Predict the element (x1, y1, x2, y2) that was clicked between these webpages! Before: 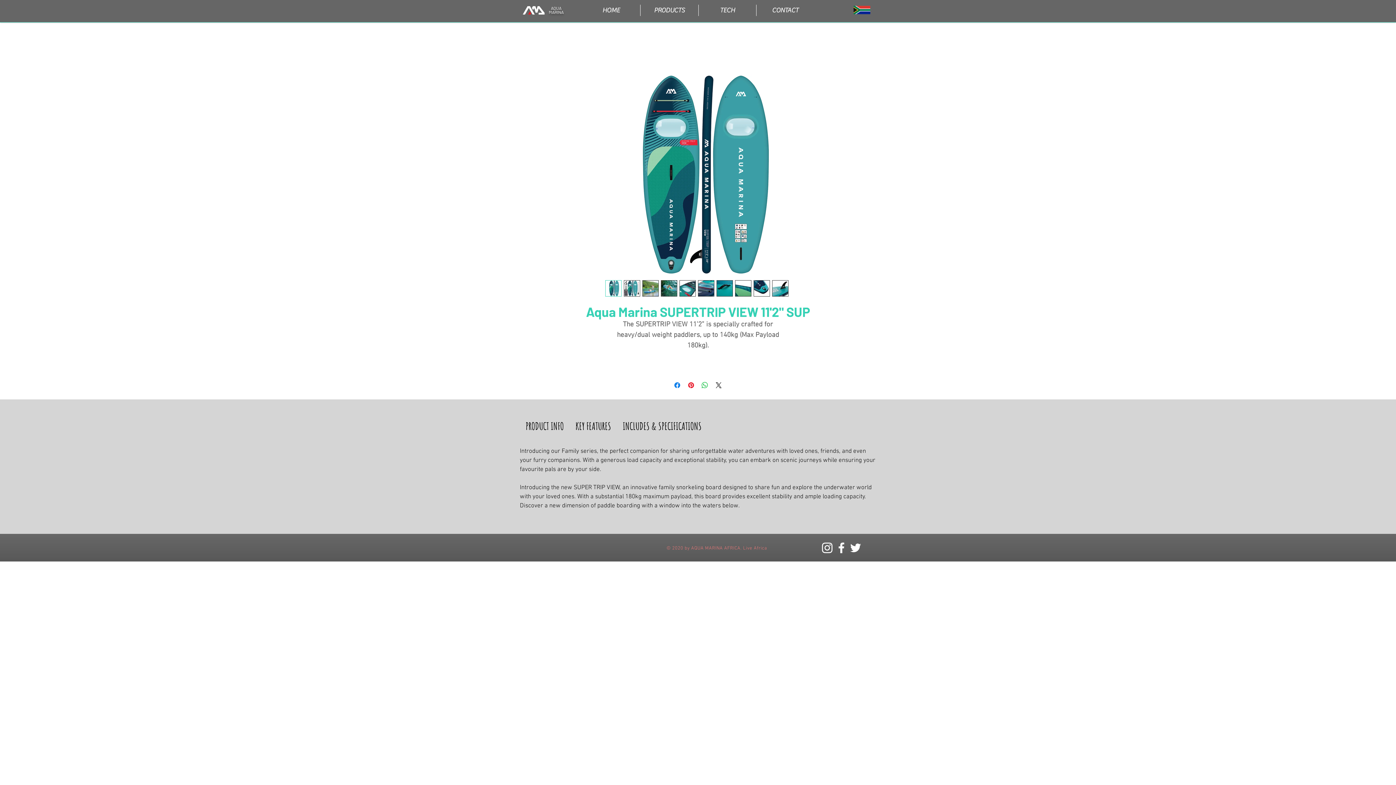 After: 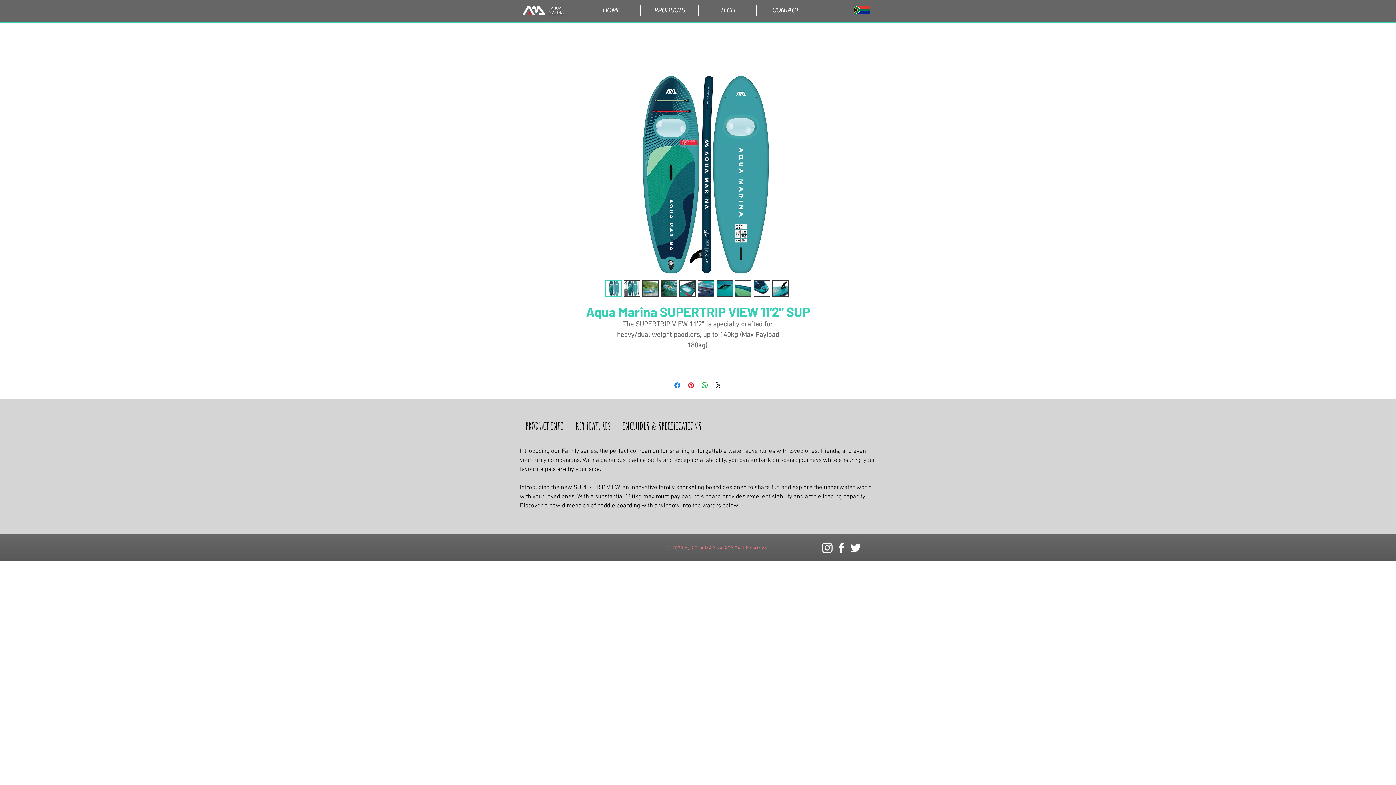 Action: bbox: (834, 541, 848, 555) label: White Facebook Icon